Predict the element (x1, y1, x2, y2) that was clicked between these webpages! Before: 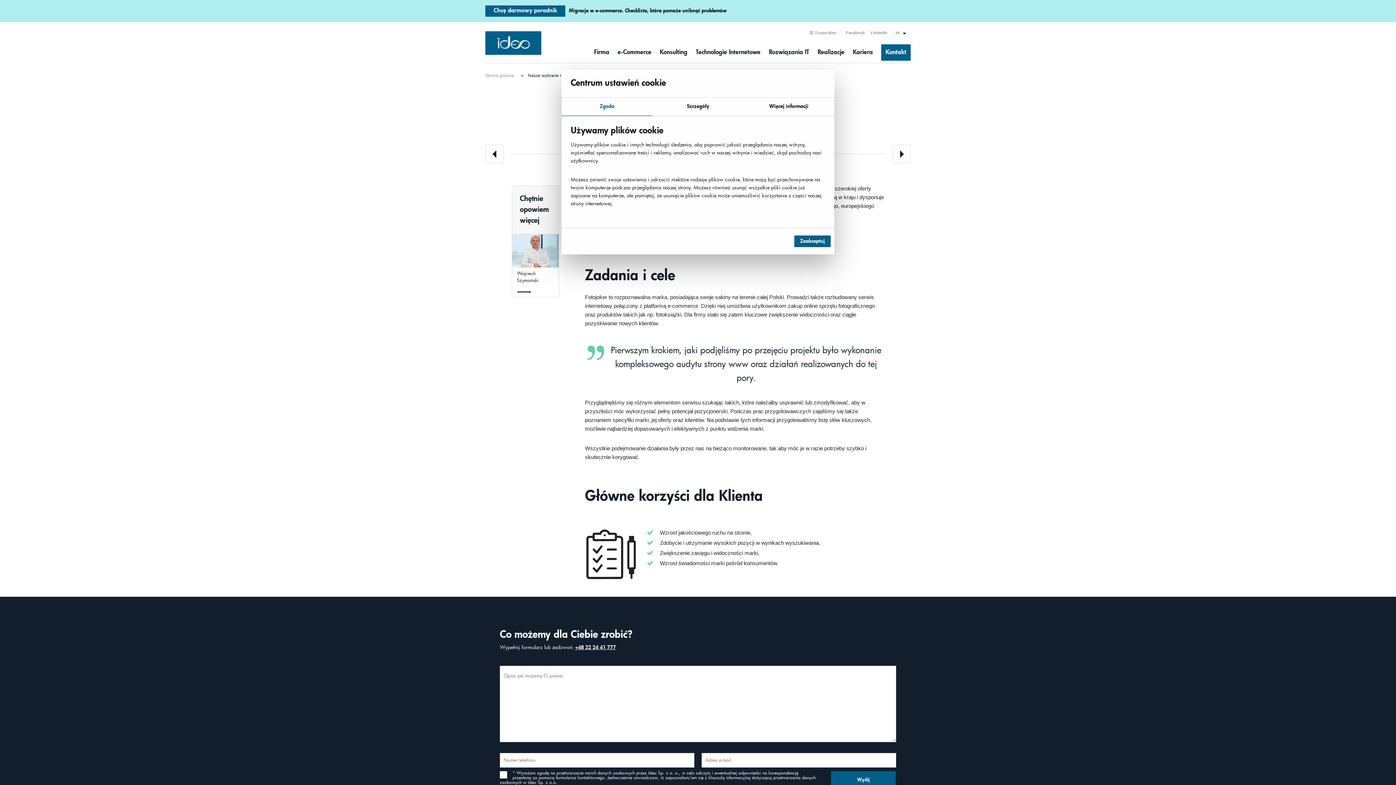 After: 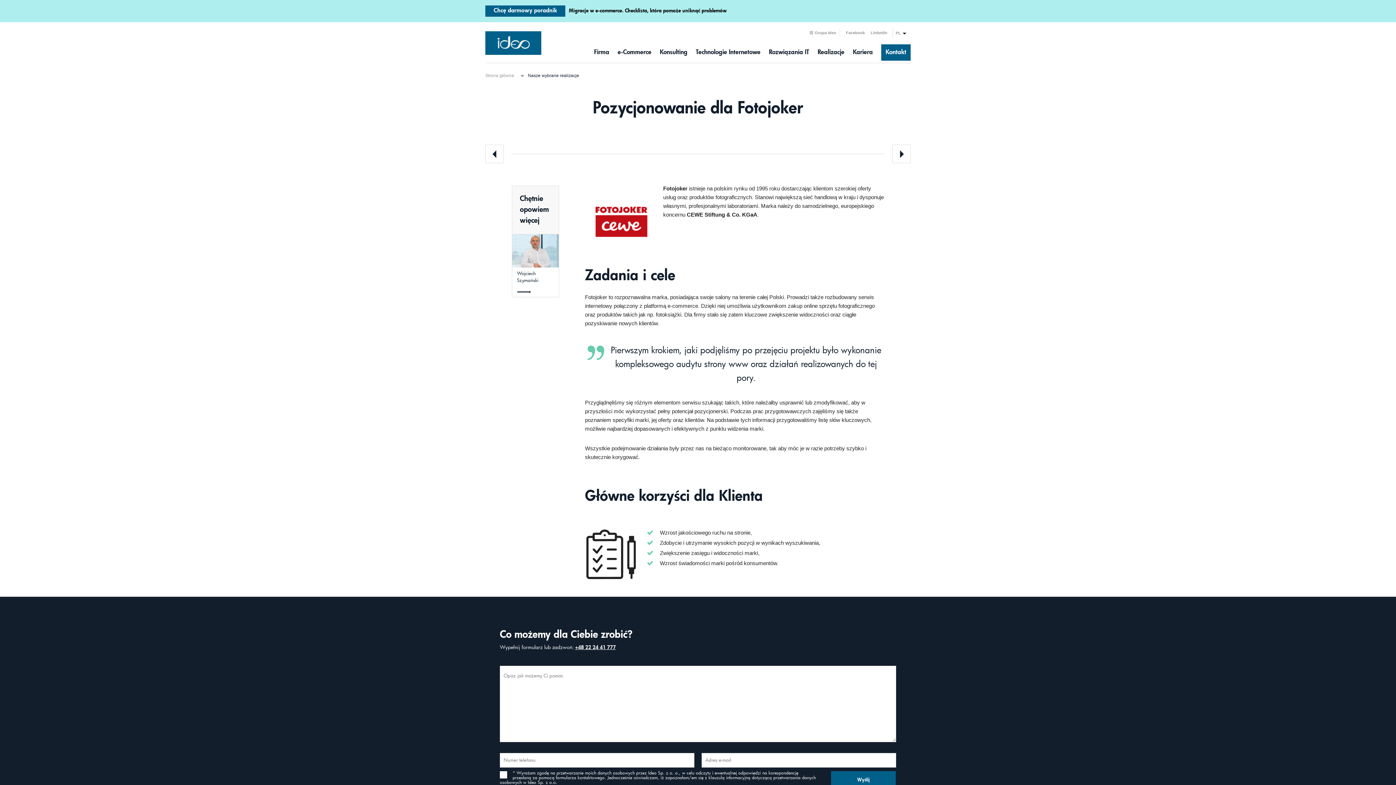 Action: label: Zaakceptuj bbox: (794, 235, 830, 247)